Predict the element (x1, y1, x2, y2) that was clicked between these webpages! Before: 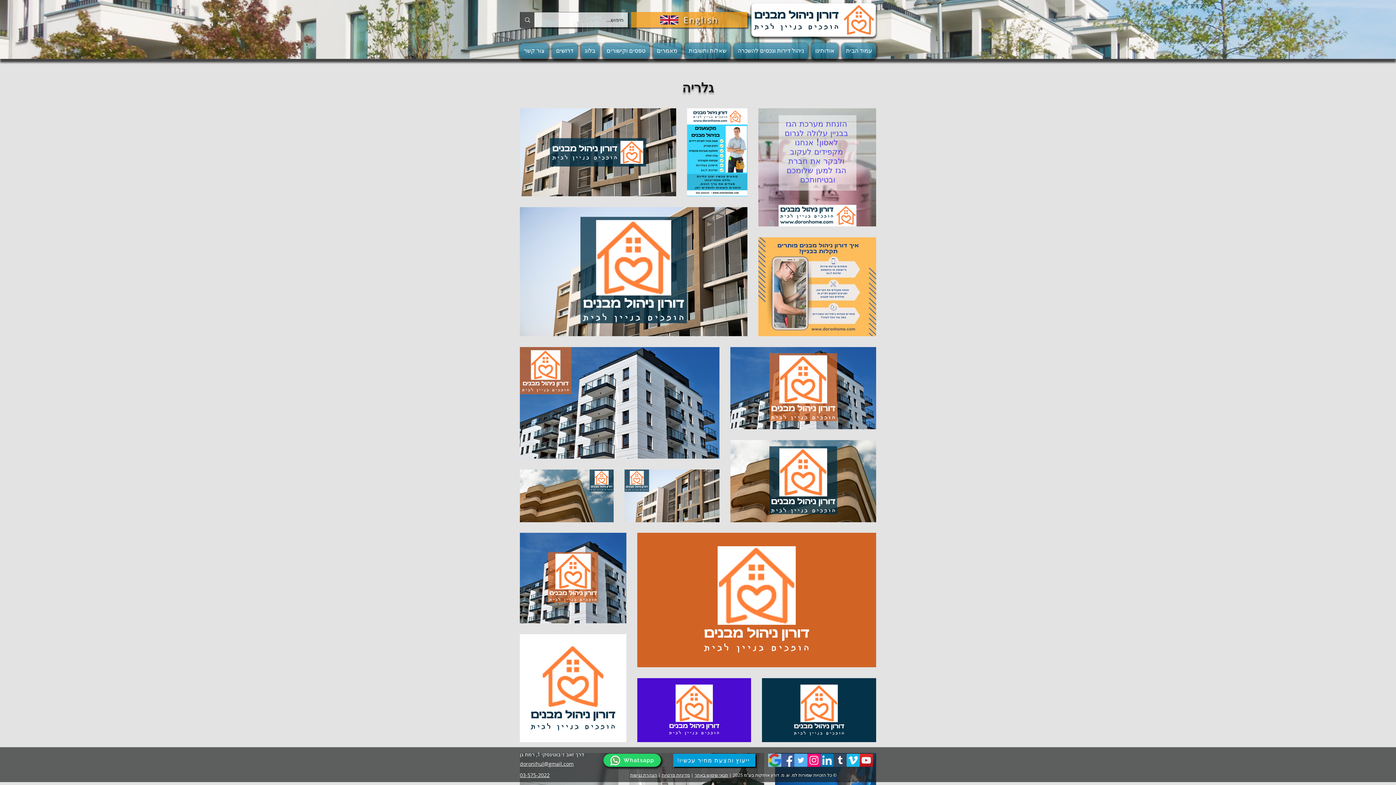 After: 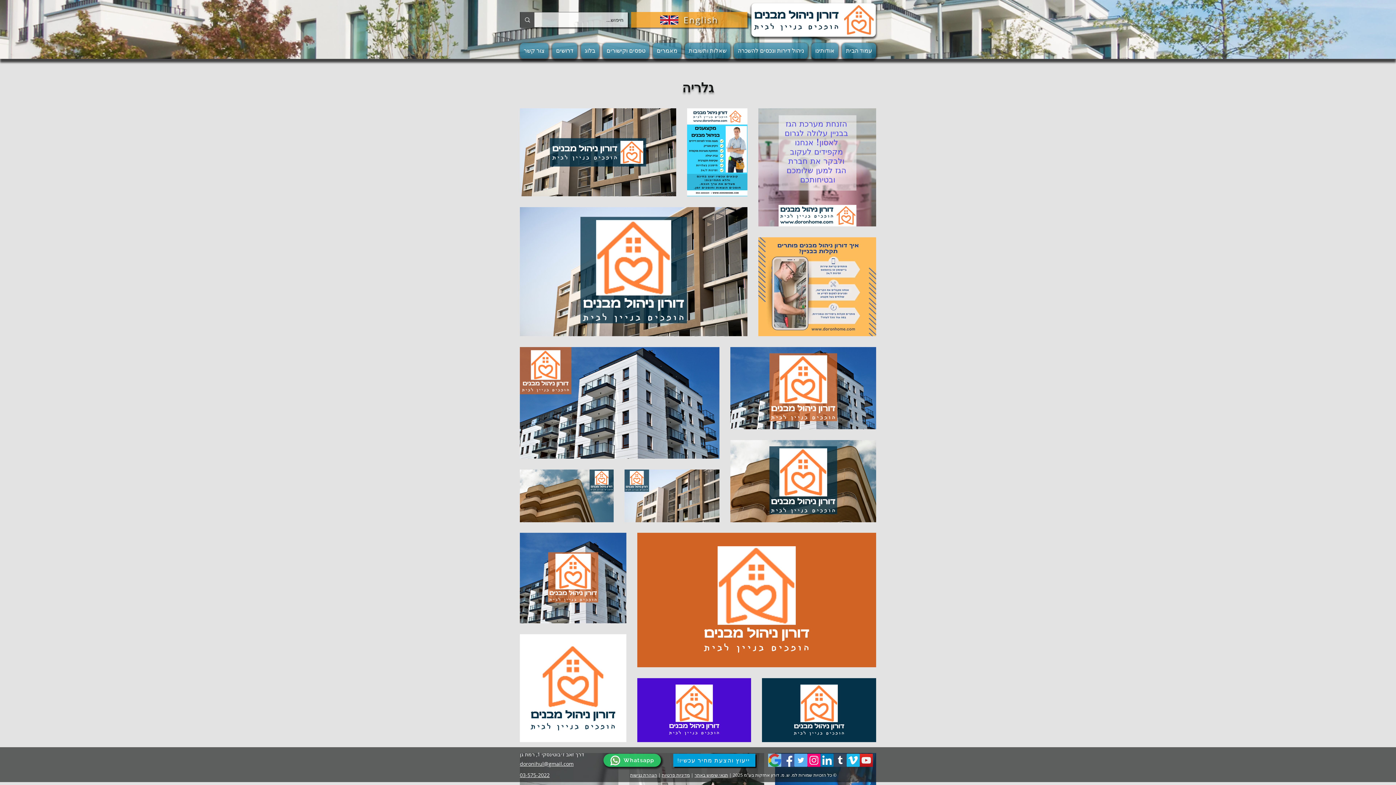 Action: bbox: (603, 754, 661, 767) label: Whatsapp